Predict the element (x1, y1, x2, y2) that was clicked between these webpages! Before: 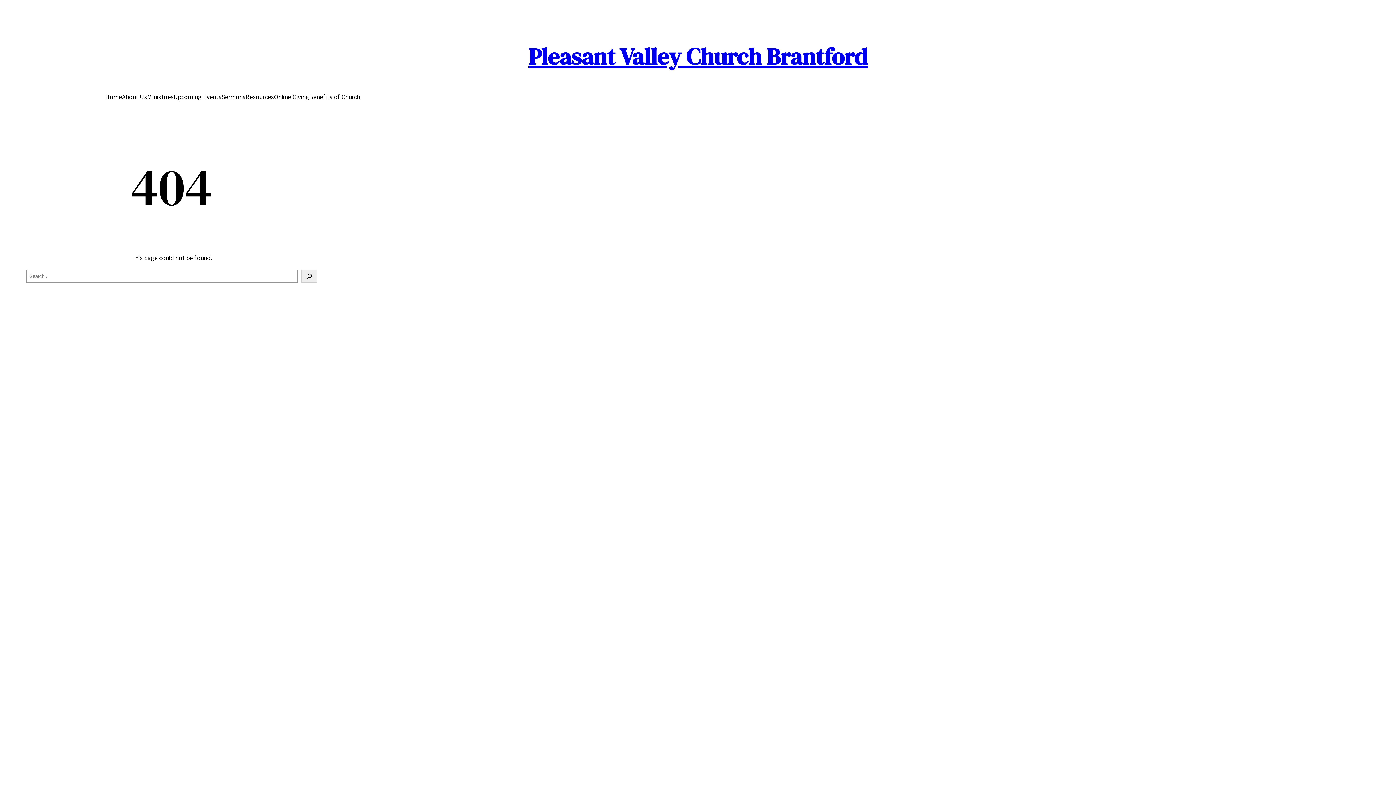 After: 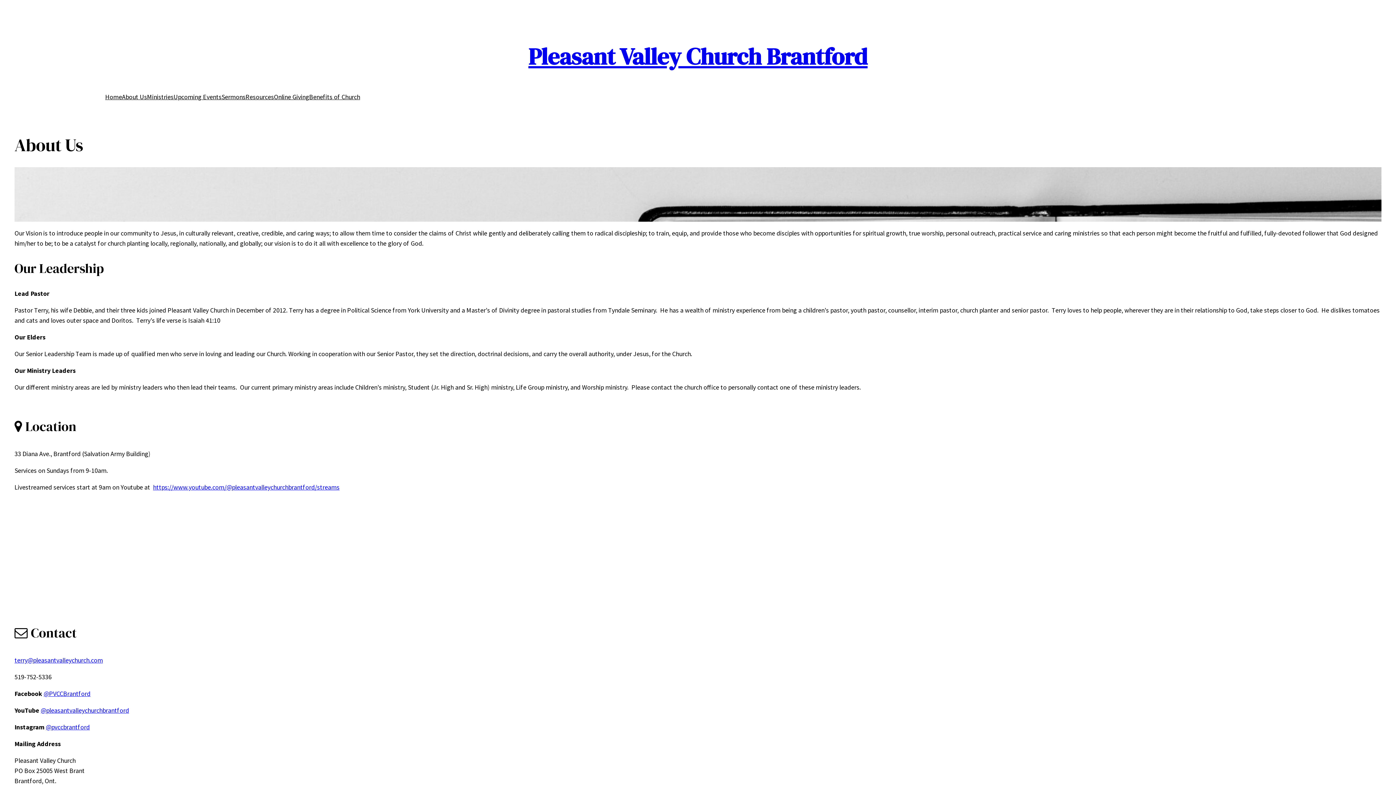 Action: bbox: (122, 92, 147, 102) label: About Us